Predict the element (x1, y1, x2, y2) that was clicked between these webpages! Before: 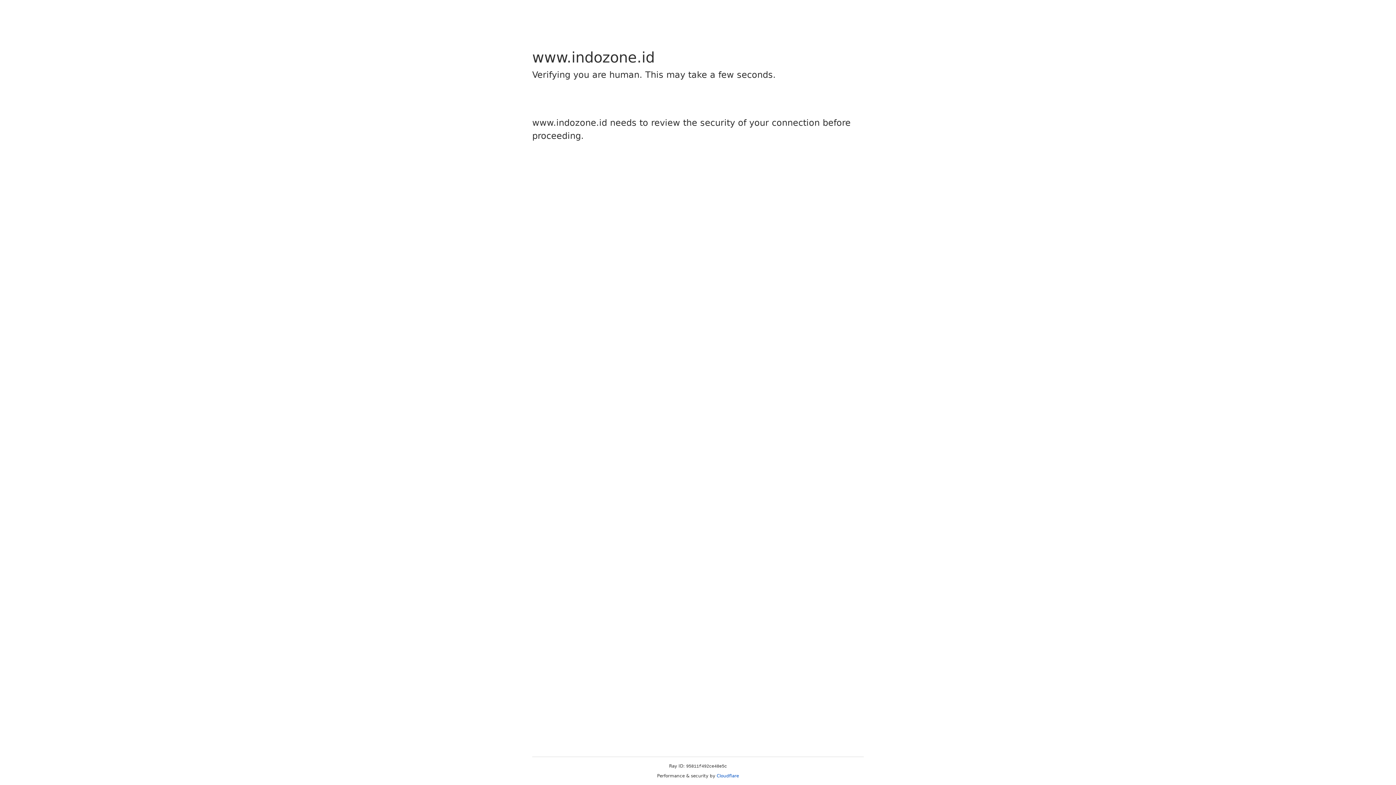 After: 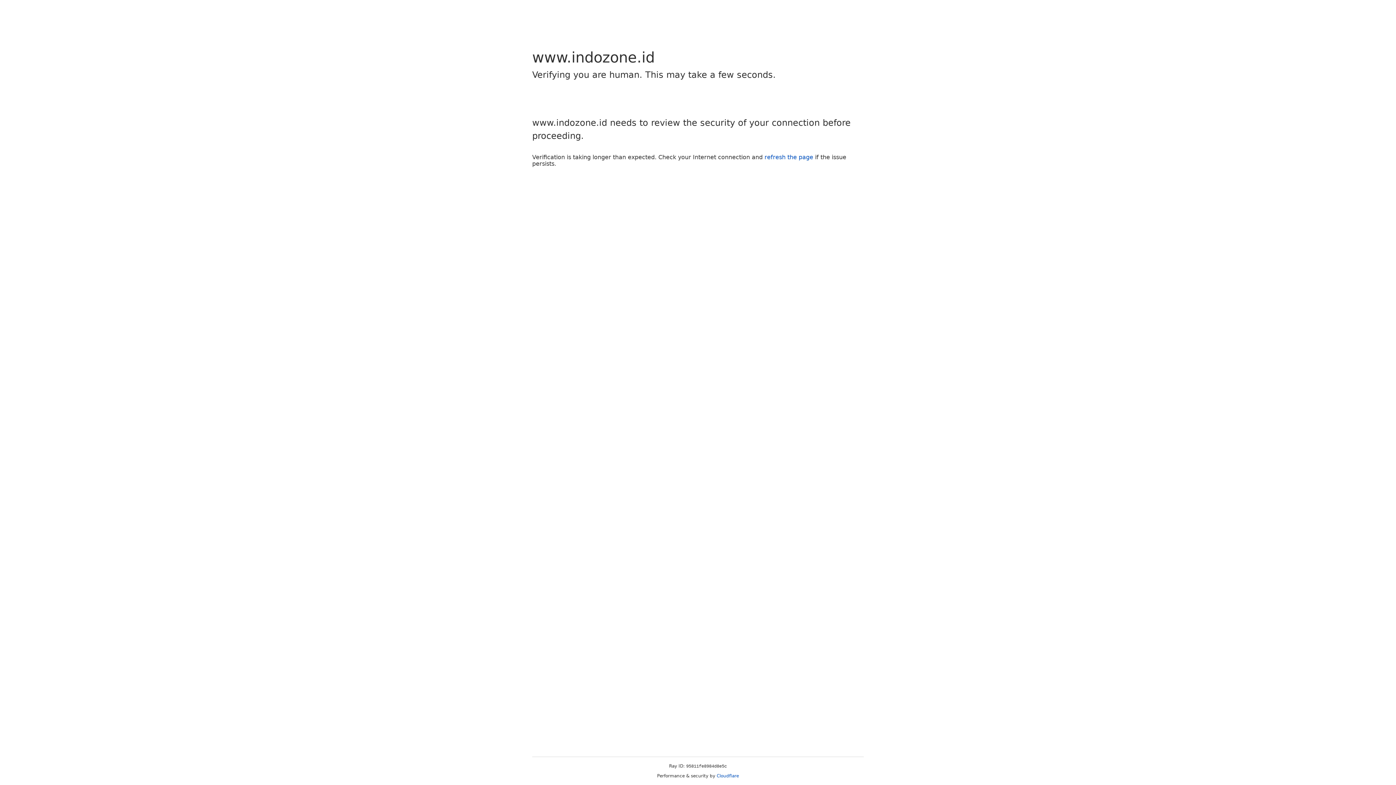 Action: label: Cloudflare bbox: (716, 773, 739, 778)